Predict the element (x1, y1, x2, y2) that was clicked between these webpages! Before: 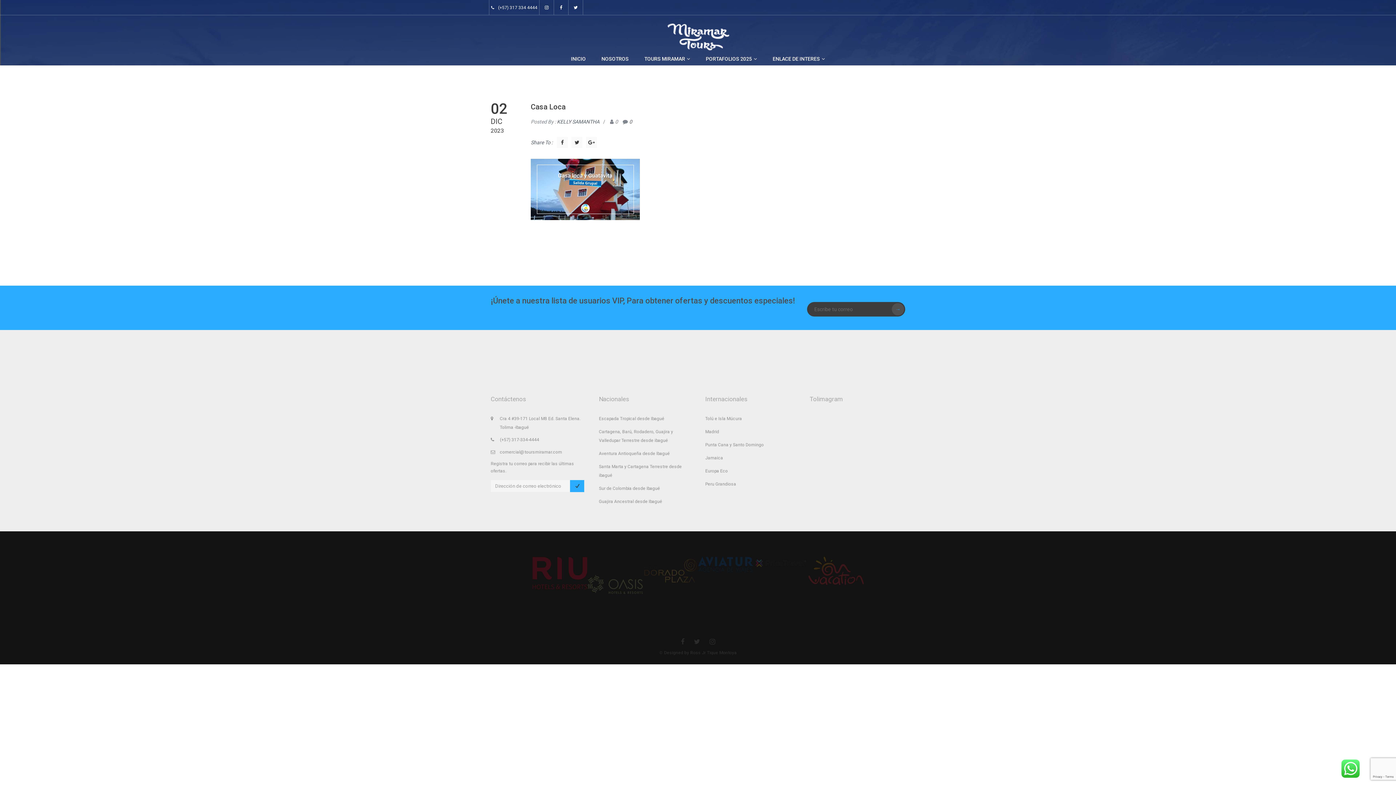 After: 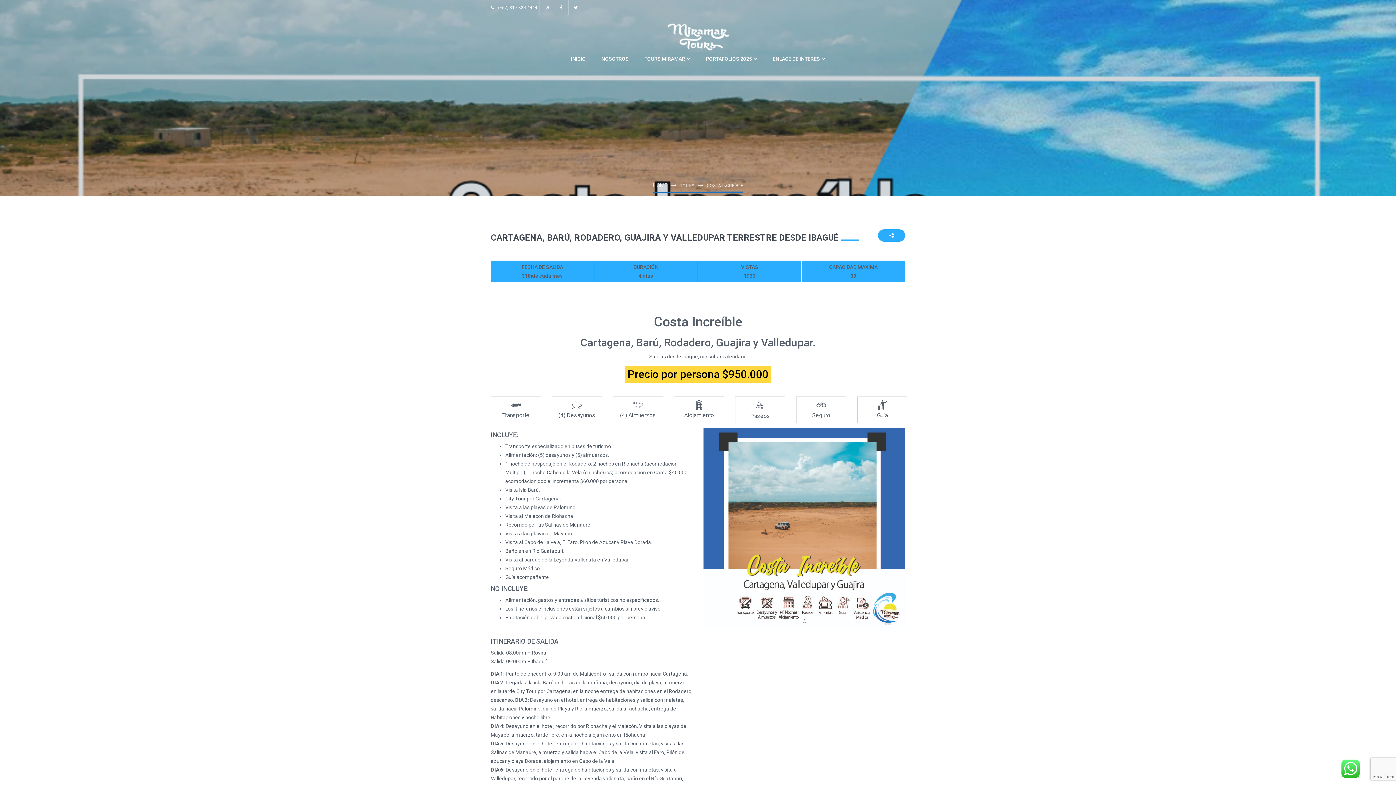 Action: bbox: (599, 427, 690, 449) label: Cartagena, Barú, Rodadero, Guajira y Valledupar Terrestre desde ibagué